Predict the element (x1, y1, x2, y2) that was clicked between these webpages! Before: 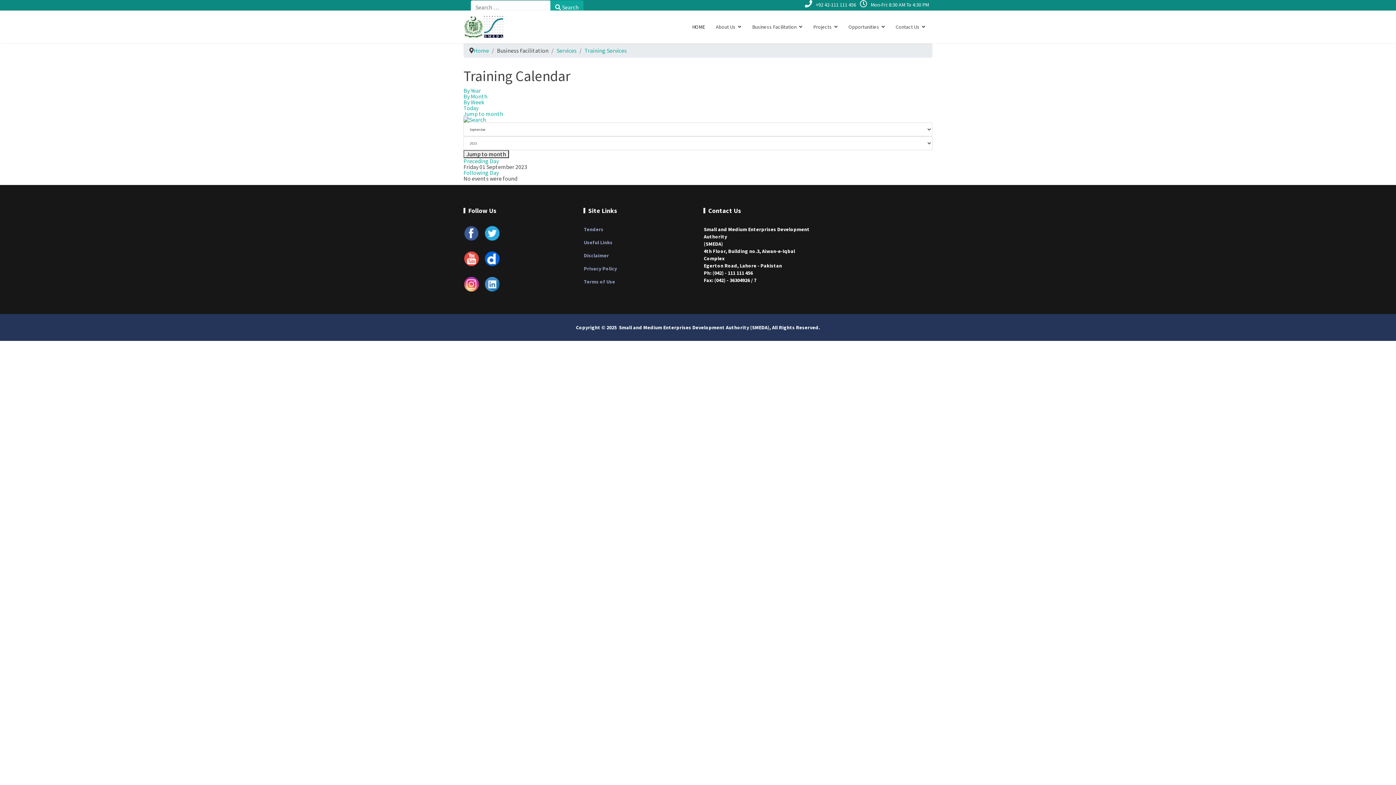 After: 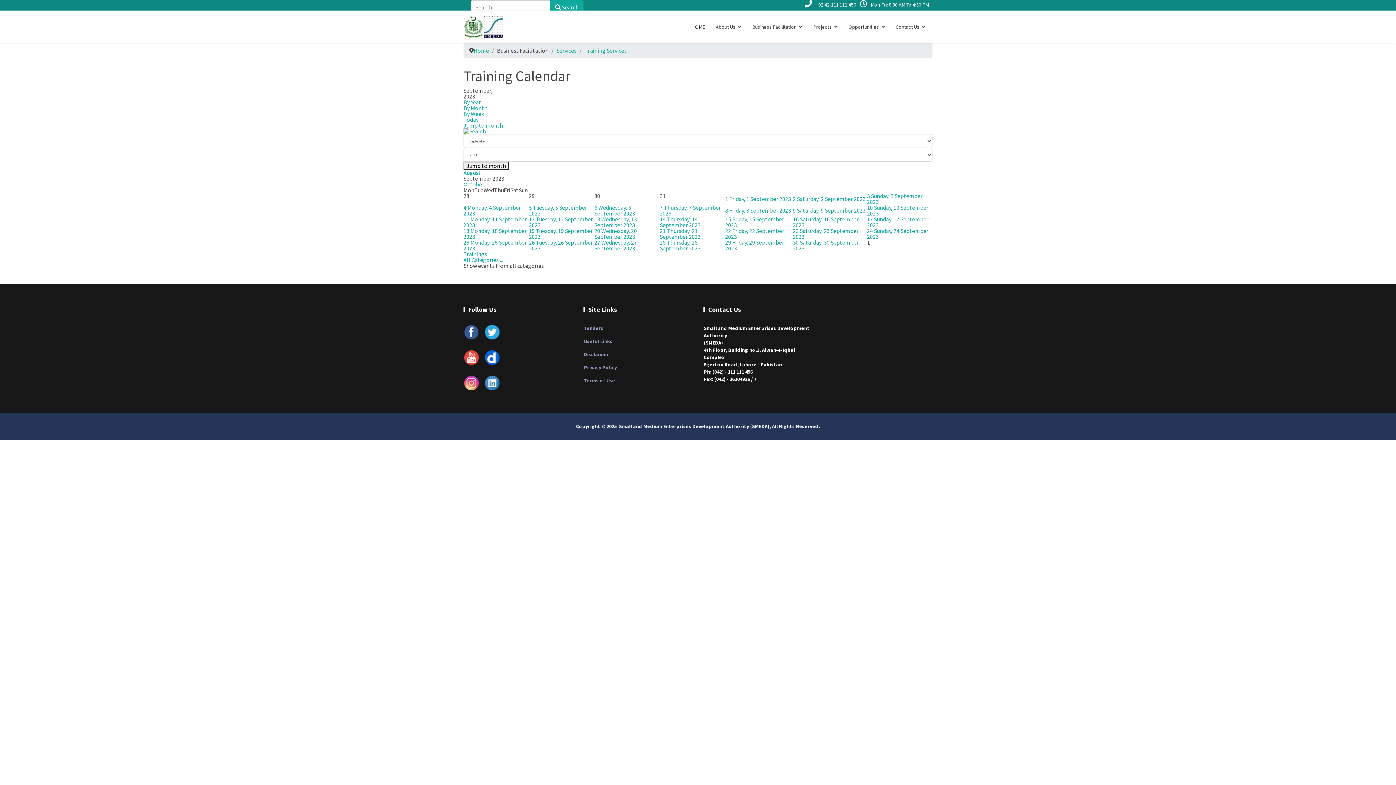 Action: bbox: (463, 150, 509, 158) label: Jump to month